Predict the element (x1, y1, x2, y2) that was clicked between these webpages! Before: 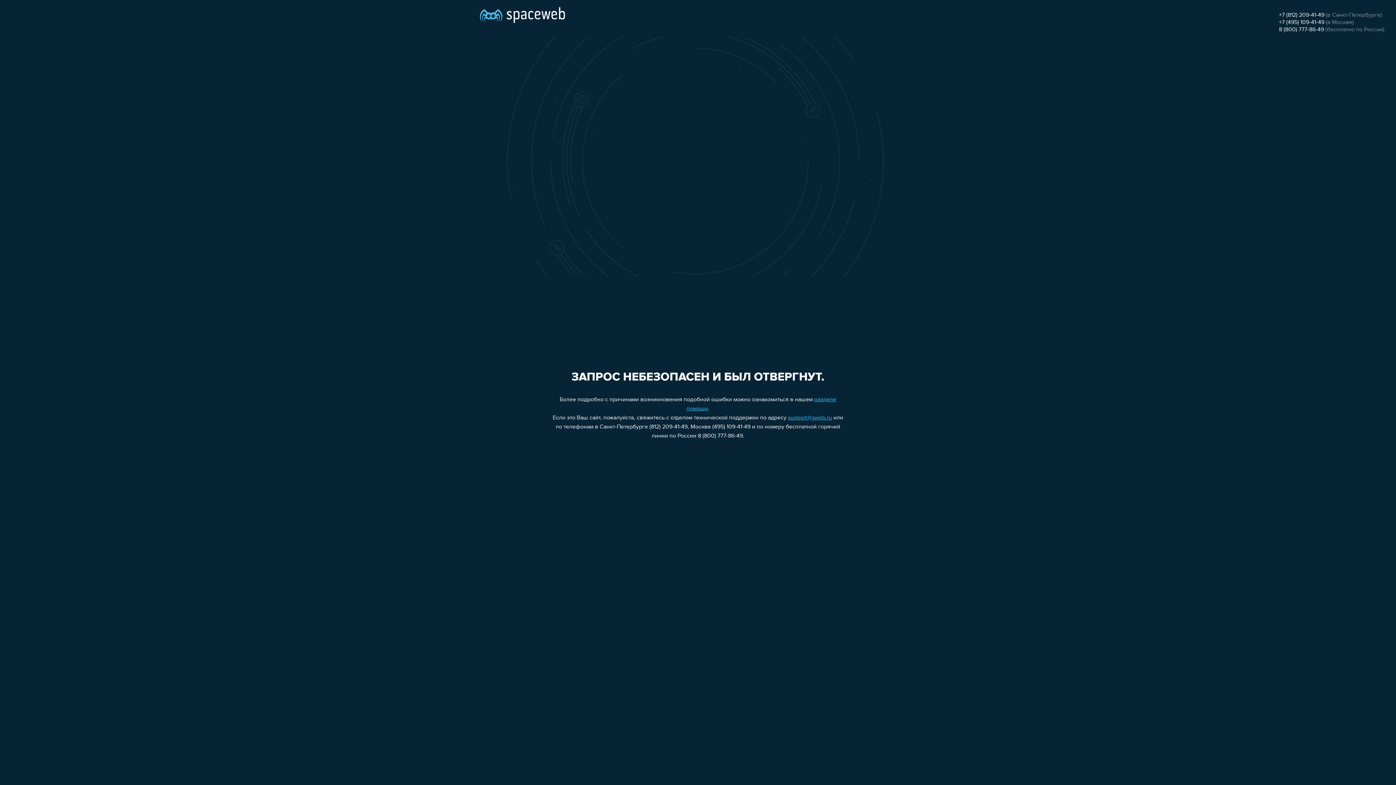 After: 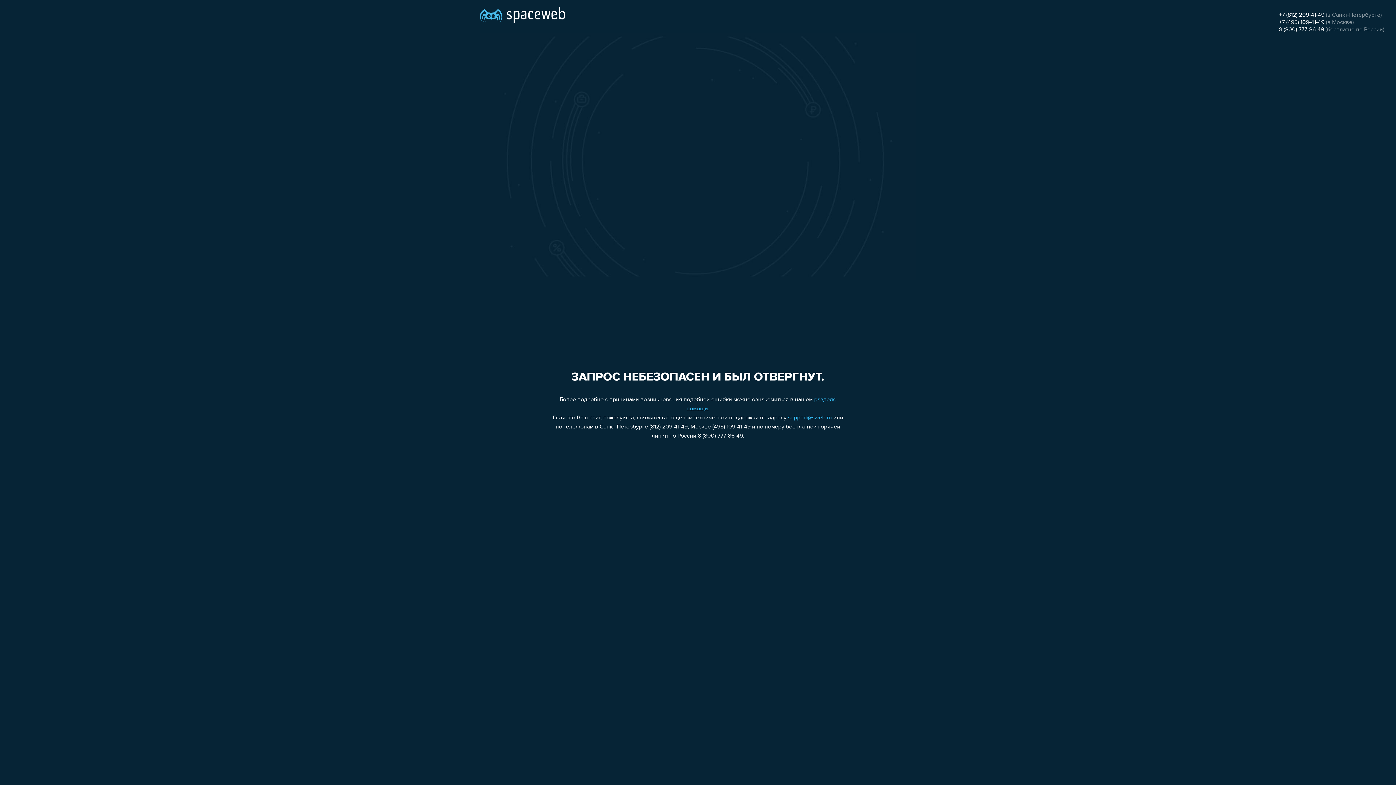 Action: label: +7 (812) 209-41-49 bbox: (1279, 12, 1324, 18)